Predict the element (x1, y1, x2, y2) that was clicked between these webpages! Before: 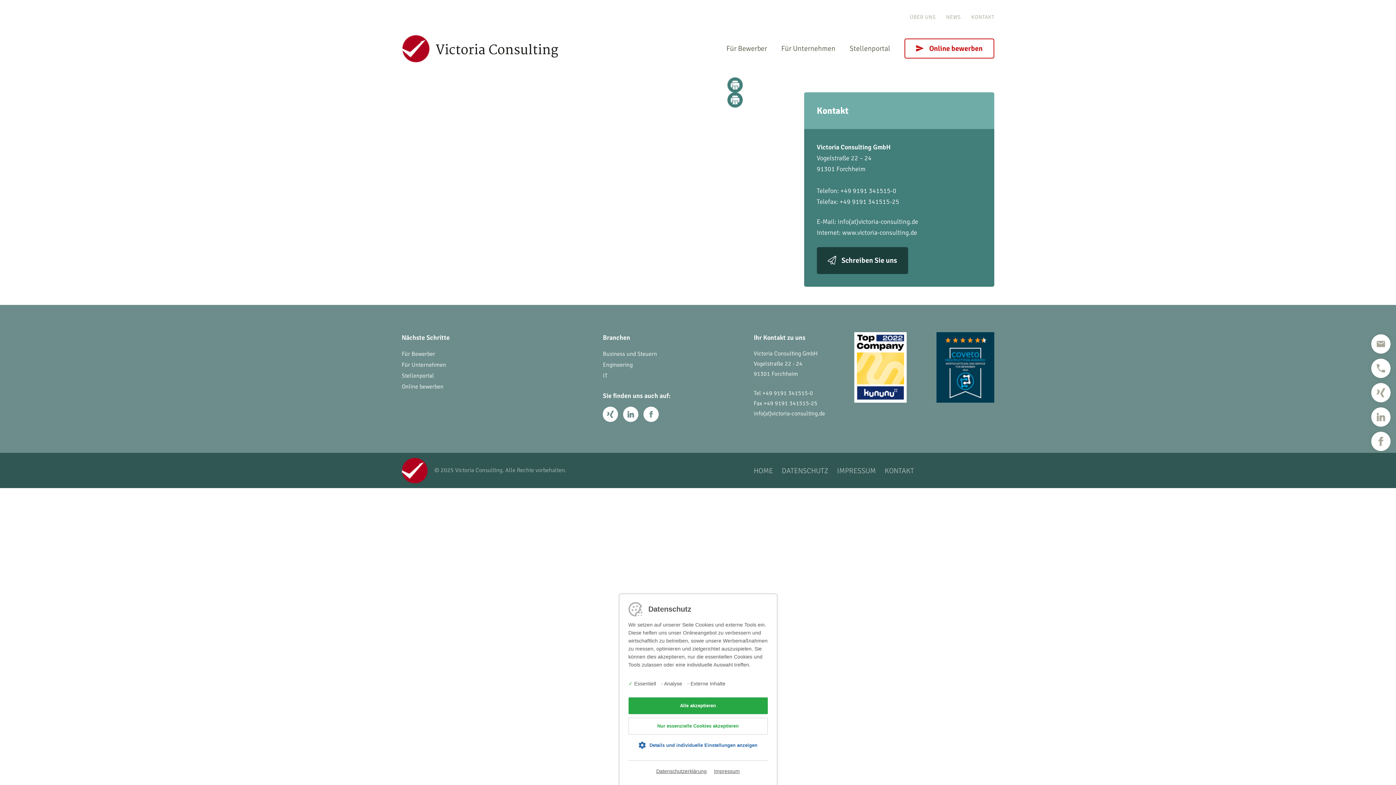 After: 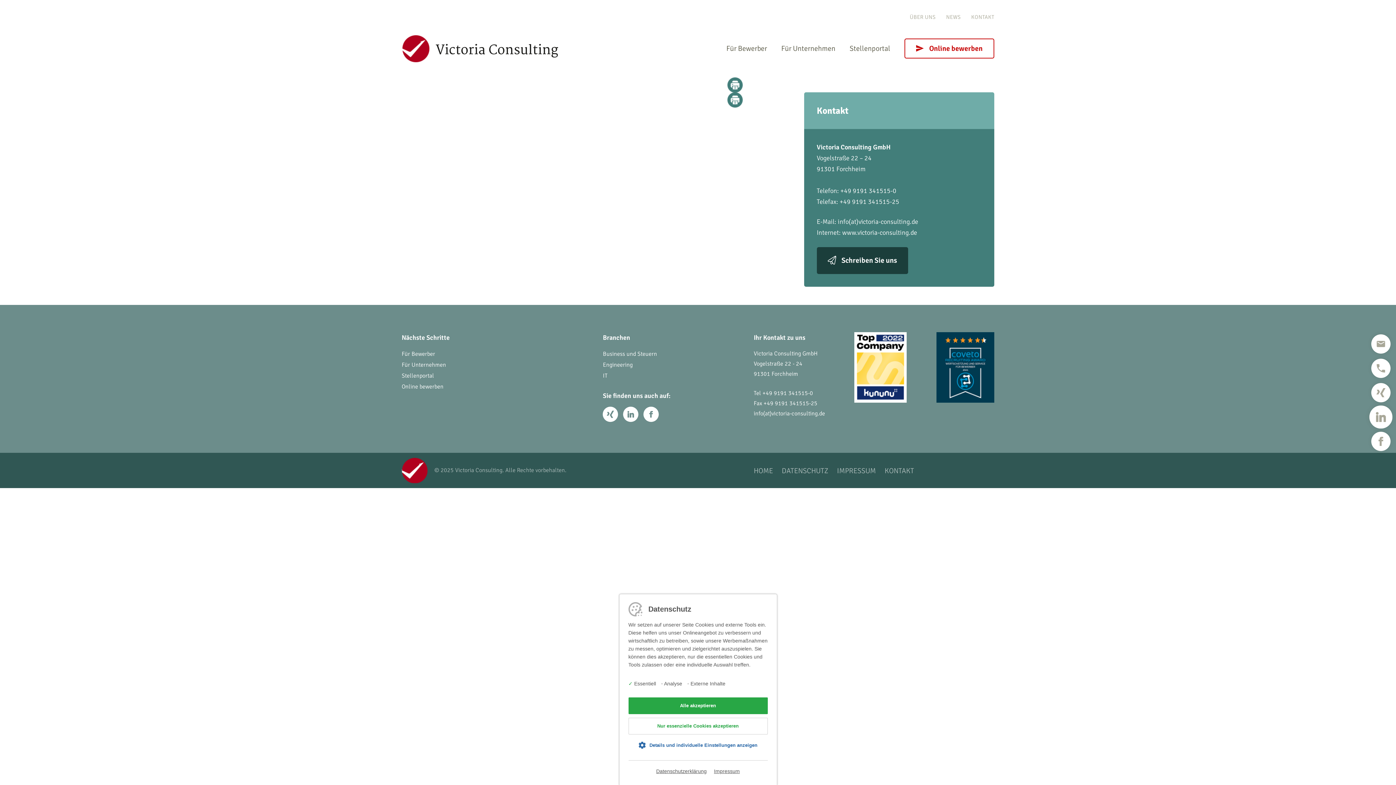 Action: bbox: (1371, 407, 1390, 426)